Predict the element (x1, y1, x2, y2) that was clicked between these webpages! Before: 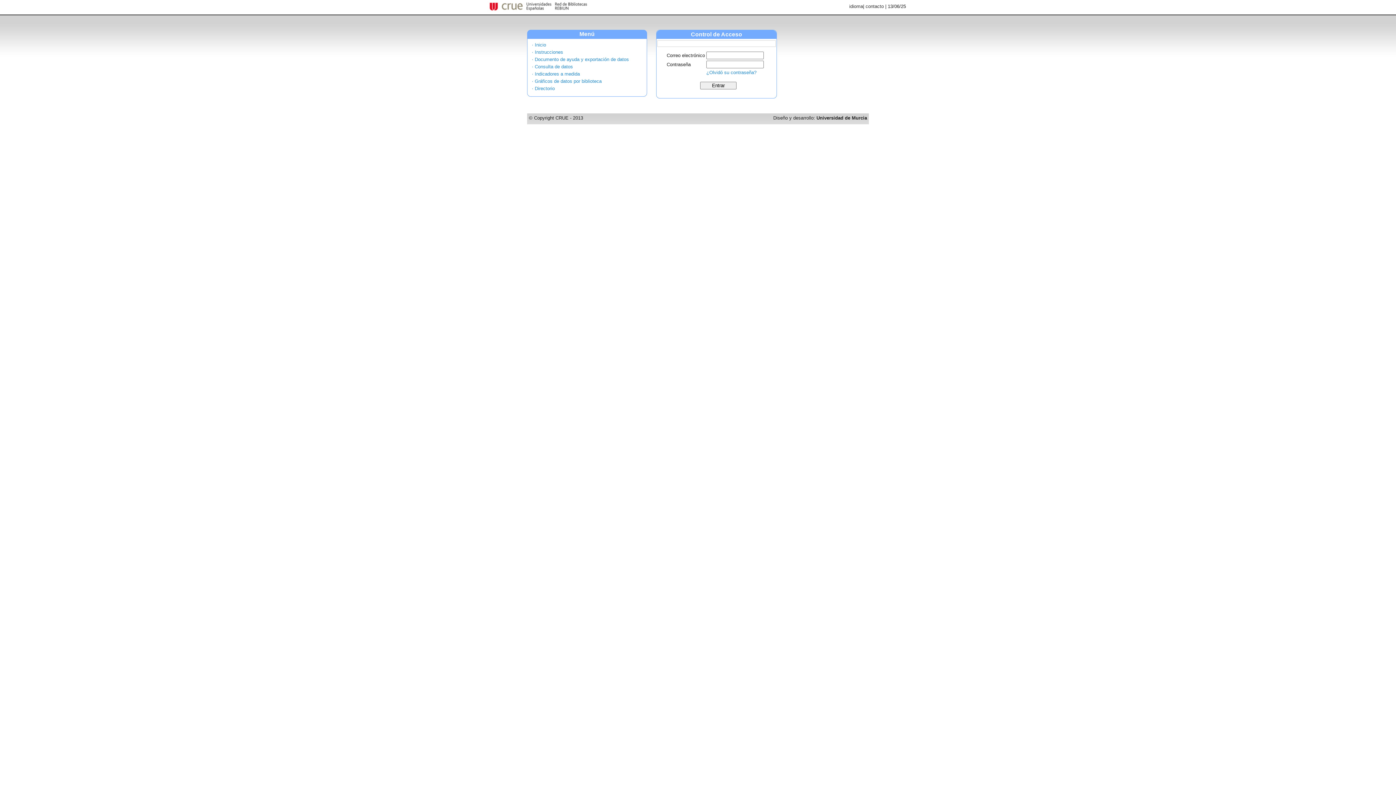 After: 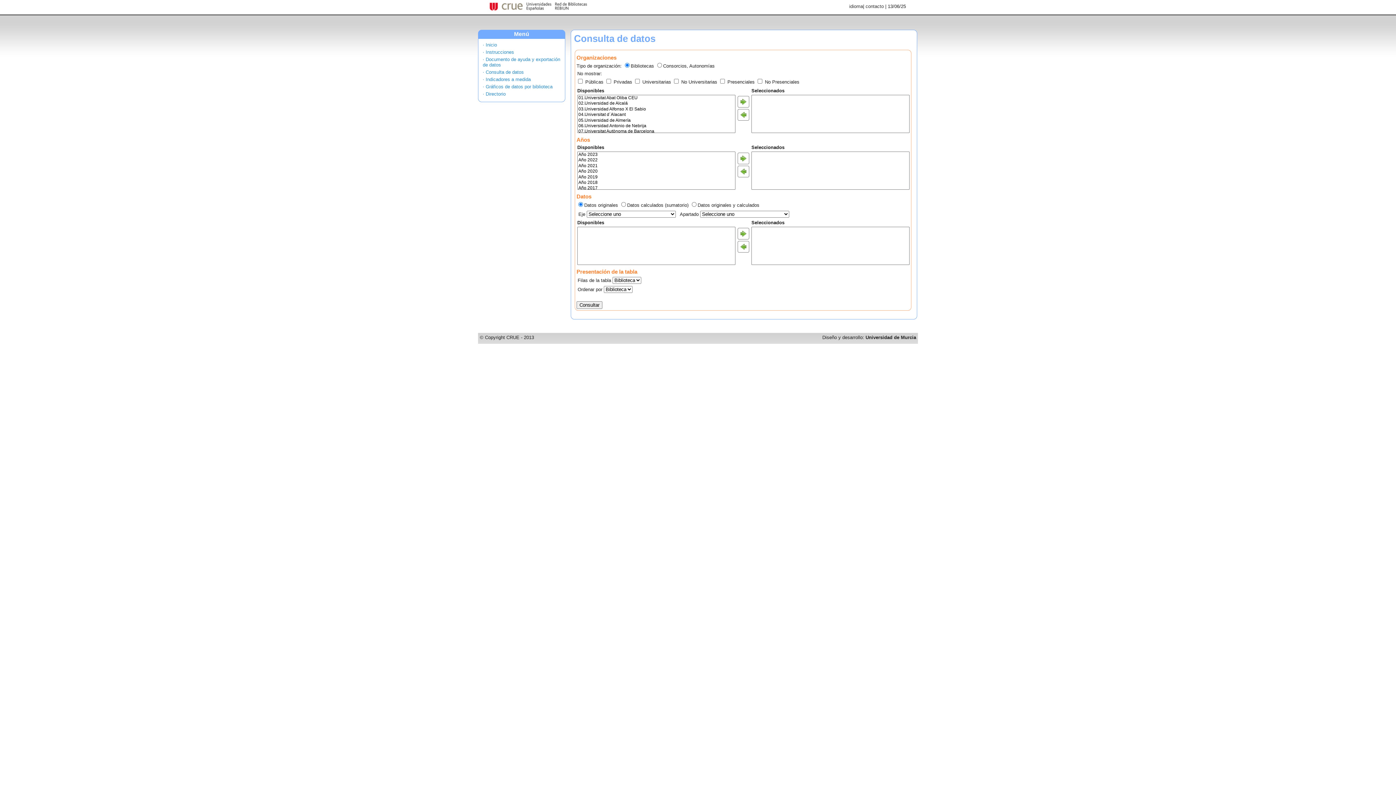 Action: bbox: (532, 64, 573, 69) label: · Consulta de datos